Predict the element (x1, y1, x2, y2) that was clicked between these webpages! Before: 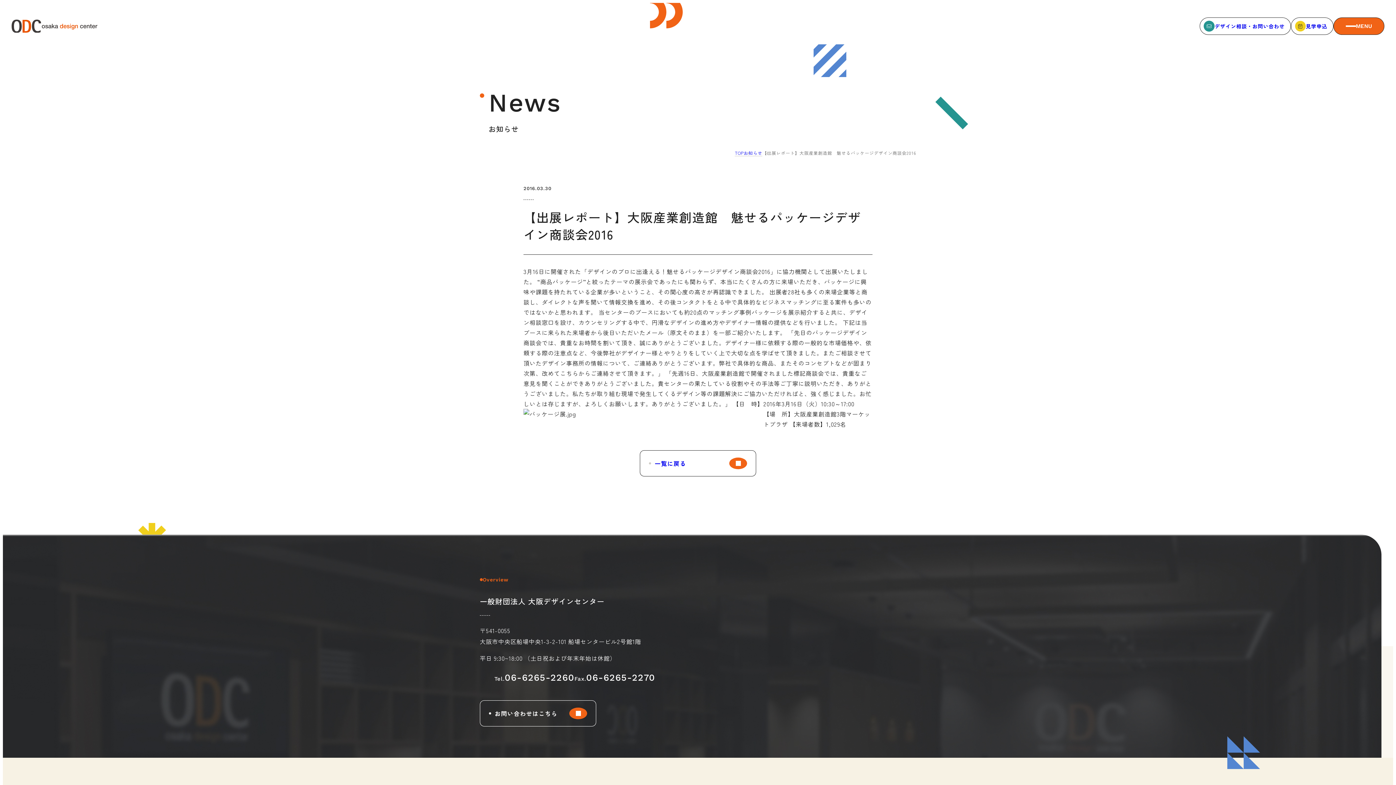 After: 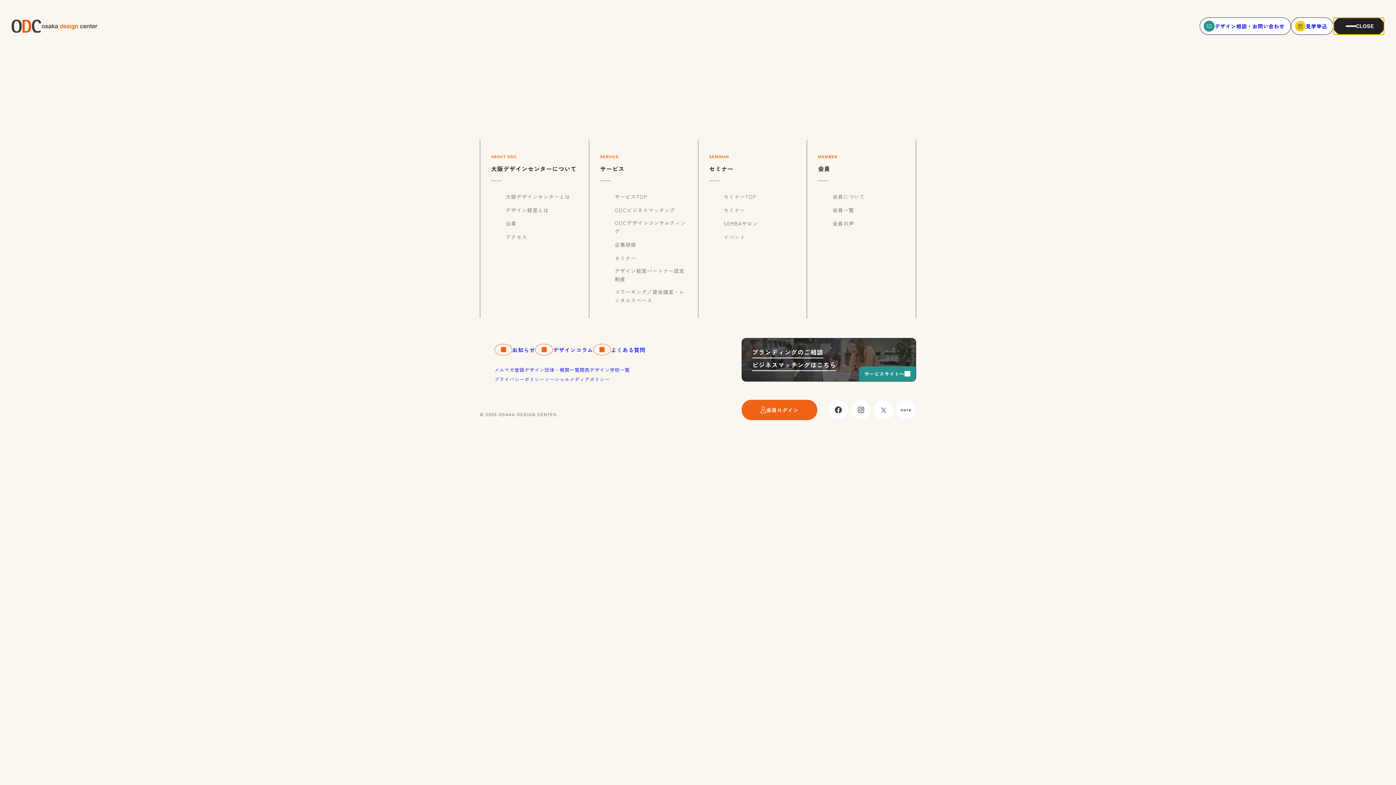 Action: bbox: (1333, 17, 1384, 34) label: MENU
CLOSE